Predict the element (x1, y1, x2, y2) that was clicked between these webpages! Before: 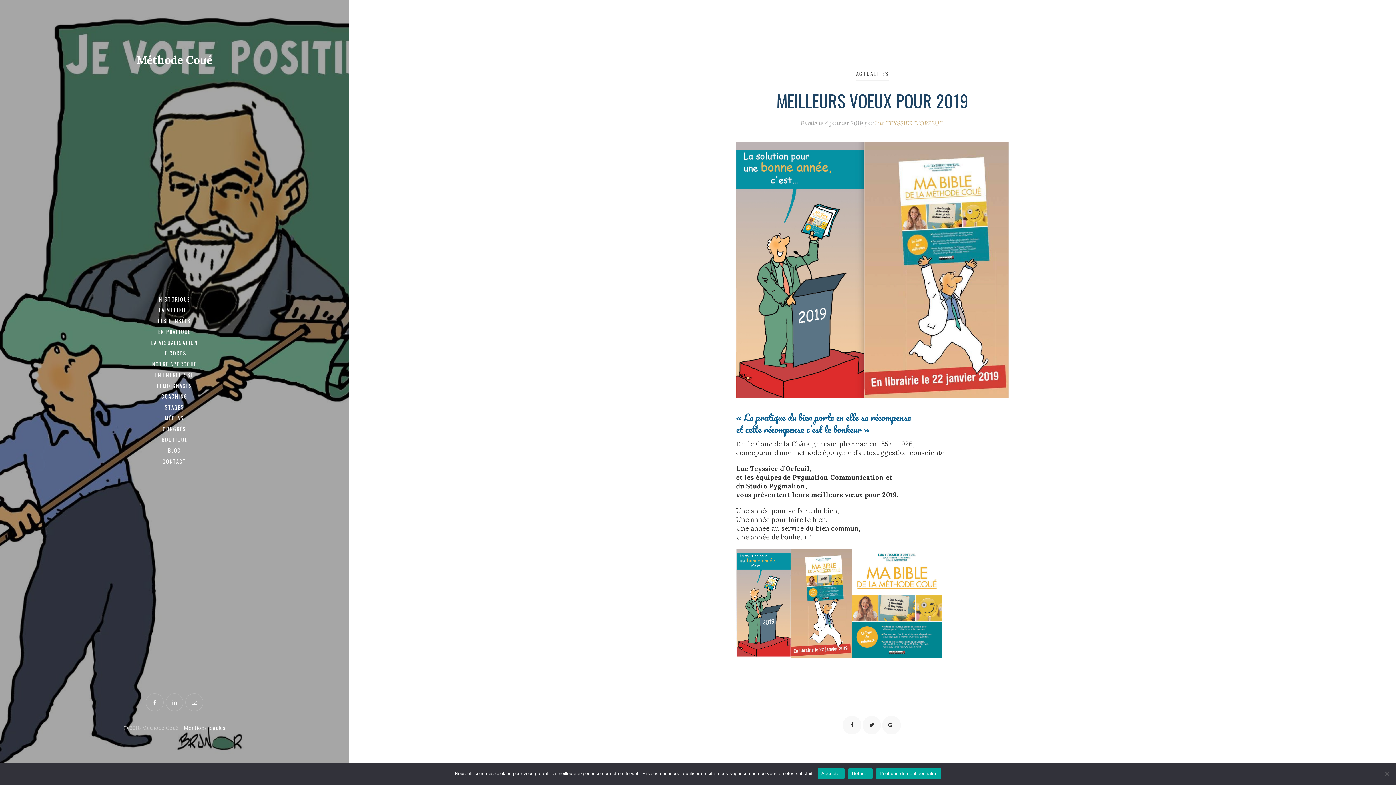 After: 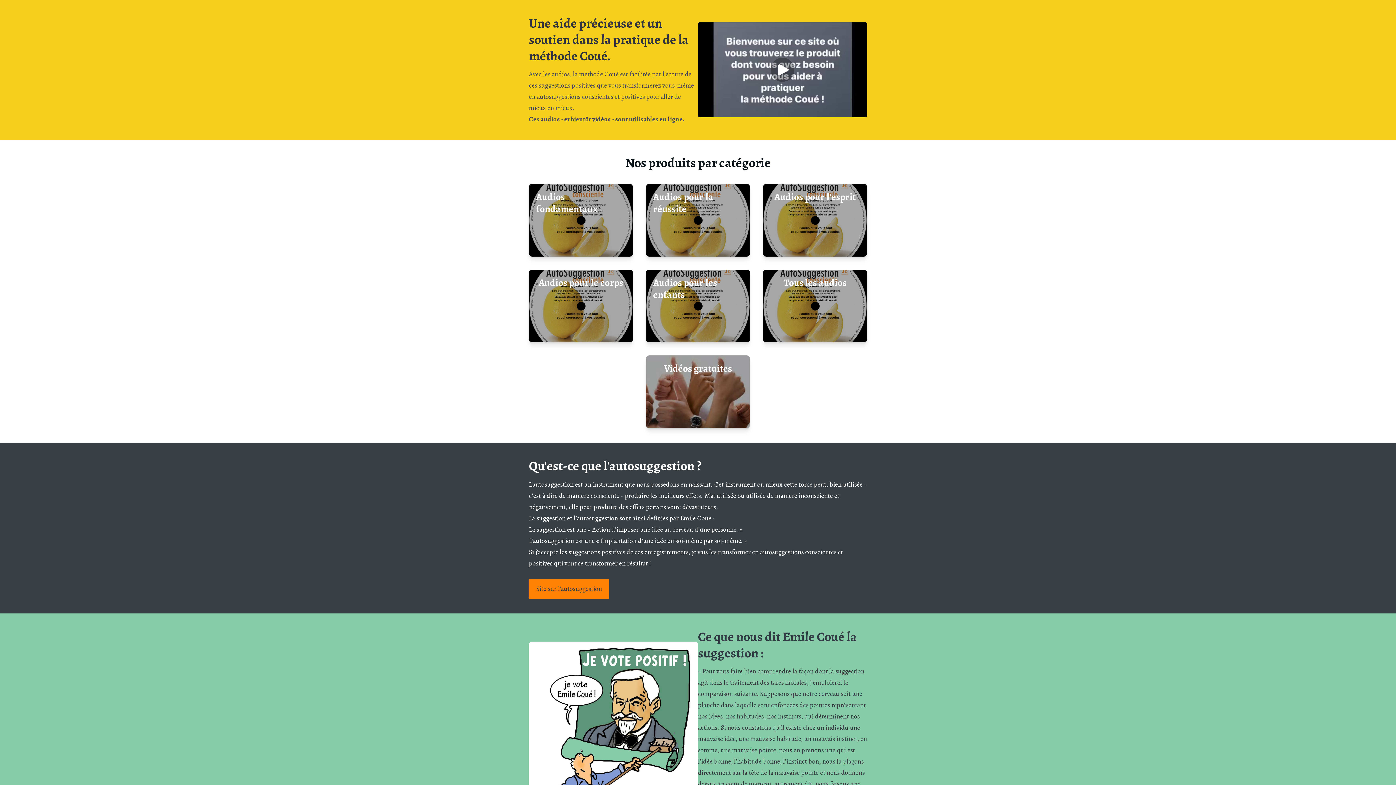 Action: label: BOUTIQUE bbox: (161, 436, 187, 443)